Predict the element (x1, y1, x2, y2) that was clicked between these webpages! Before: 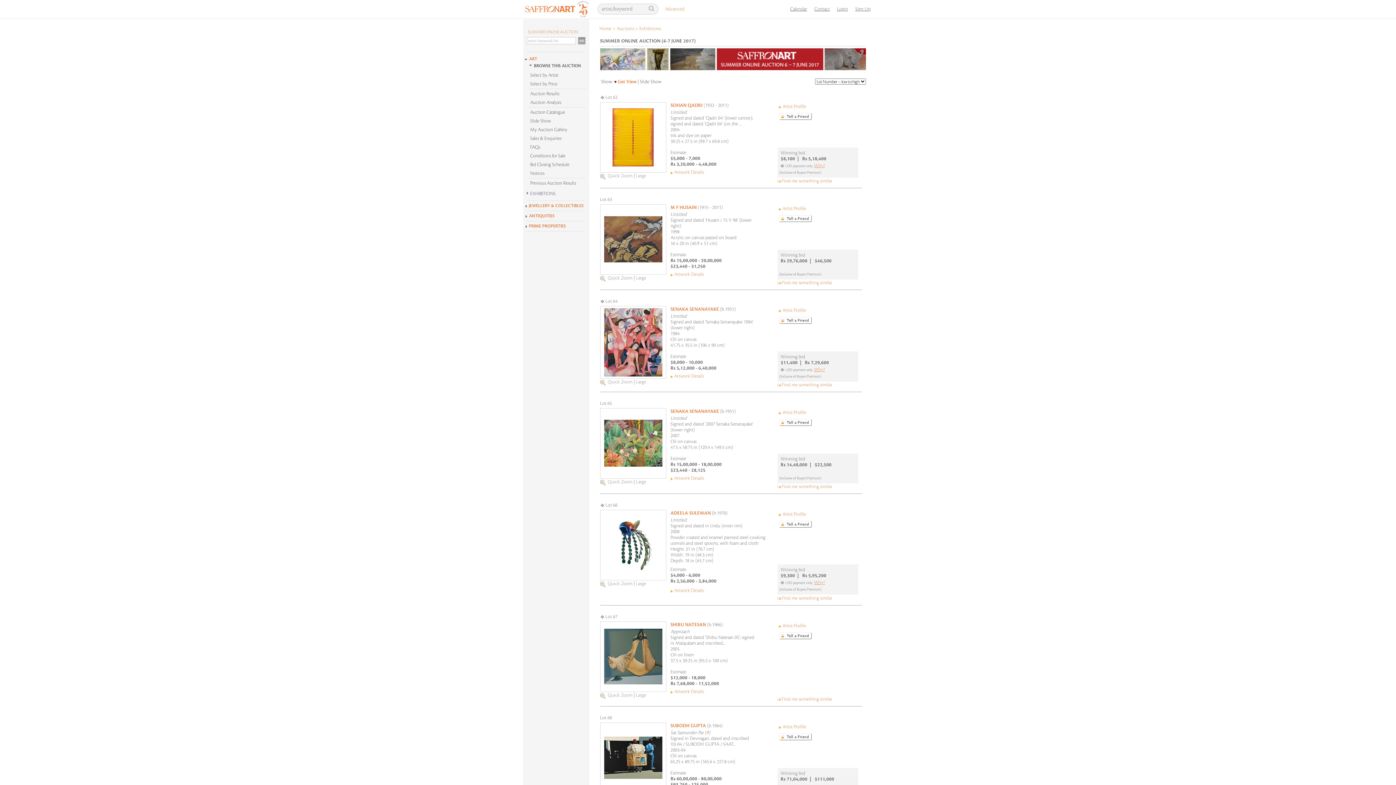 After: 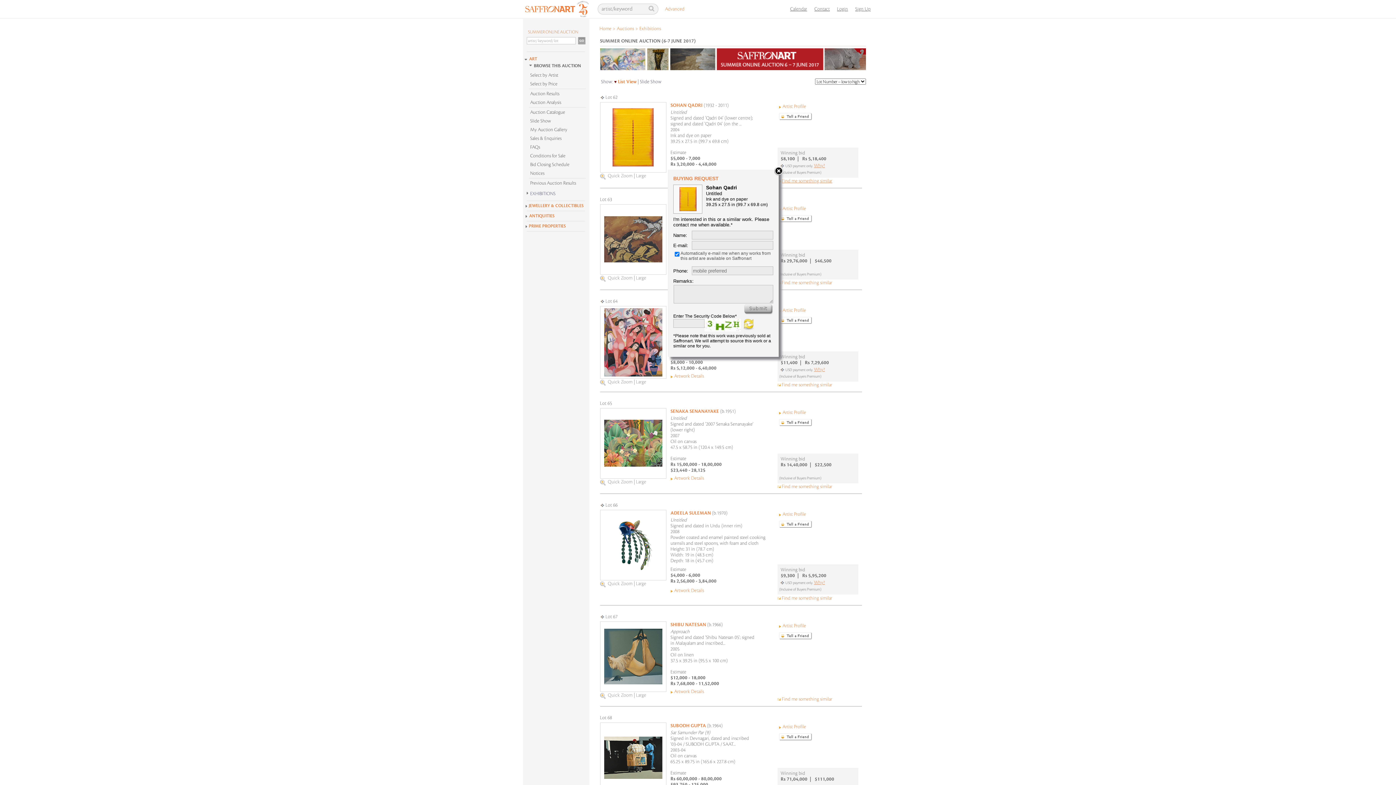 Action: label: Find me something similar bbox: (777, 178, 832, 183)